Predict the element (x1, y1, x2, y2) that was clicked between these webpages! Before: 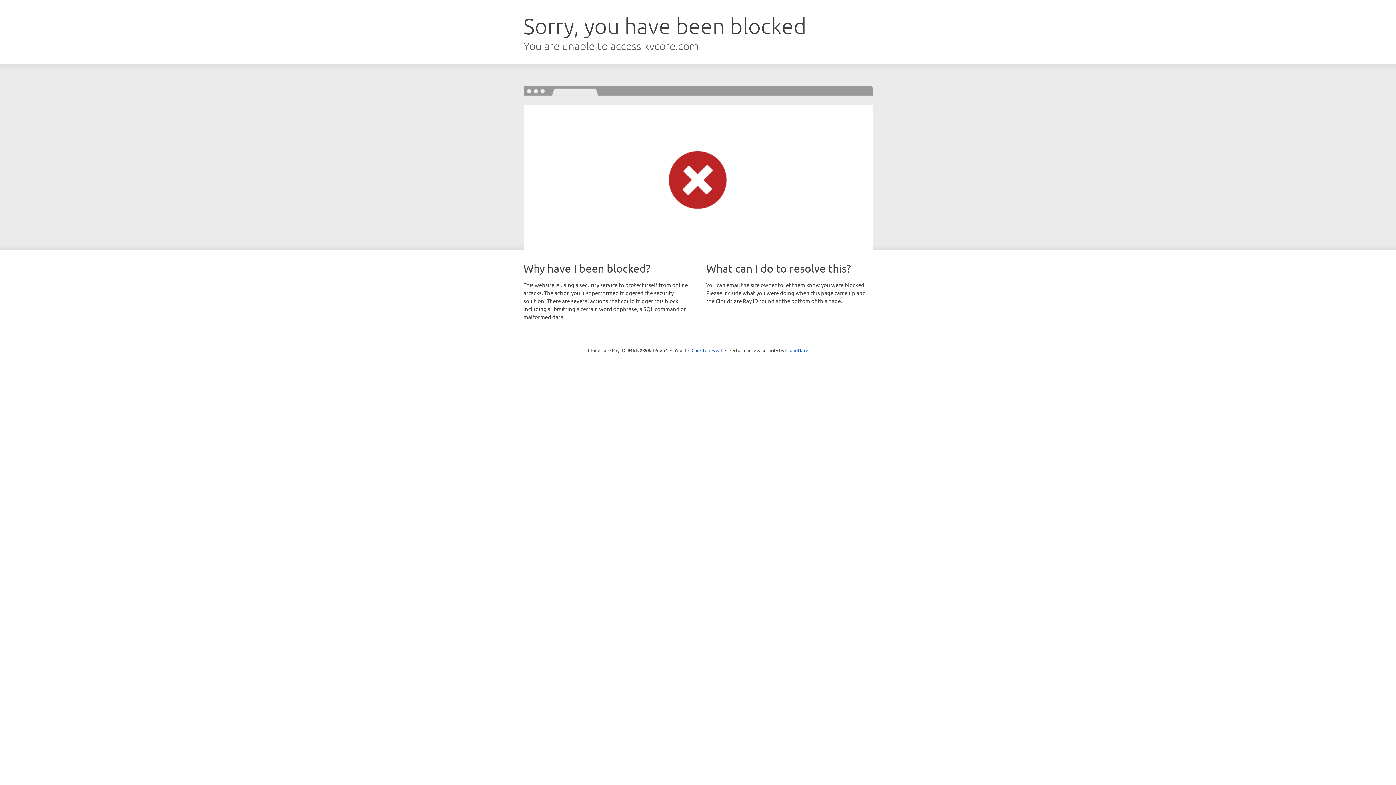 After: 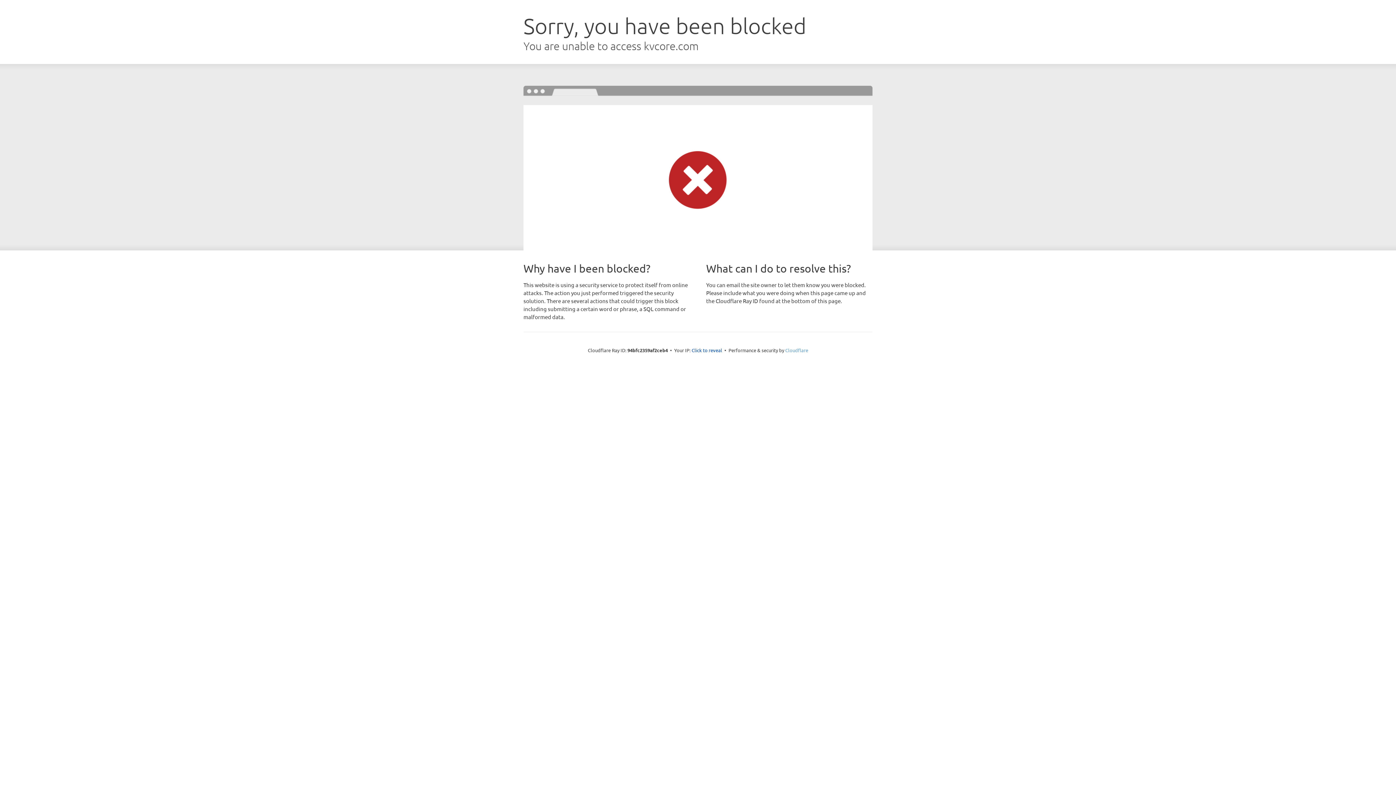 Action: bbox: (785, 347, 808, 353) label: Cloudflare